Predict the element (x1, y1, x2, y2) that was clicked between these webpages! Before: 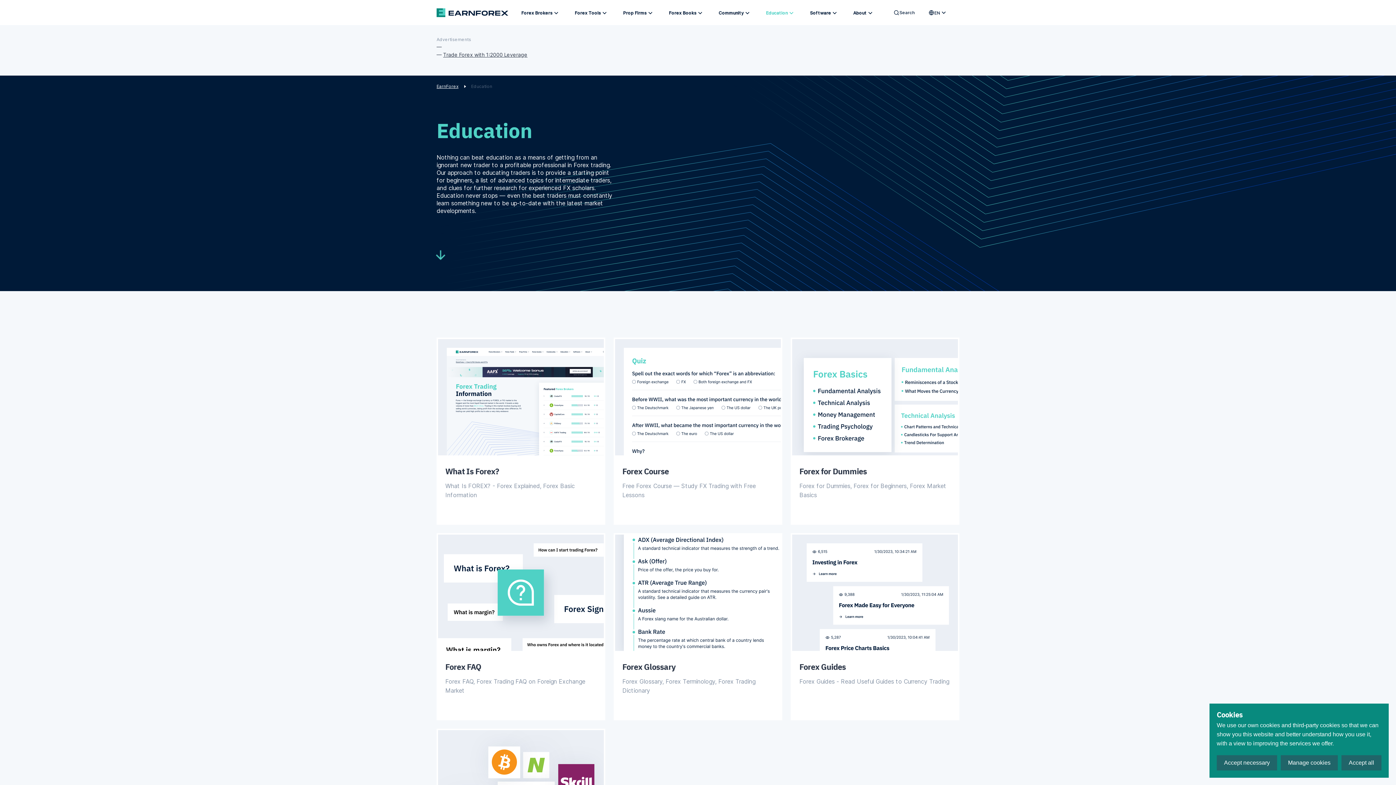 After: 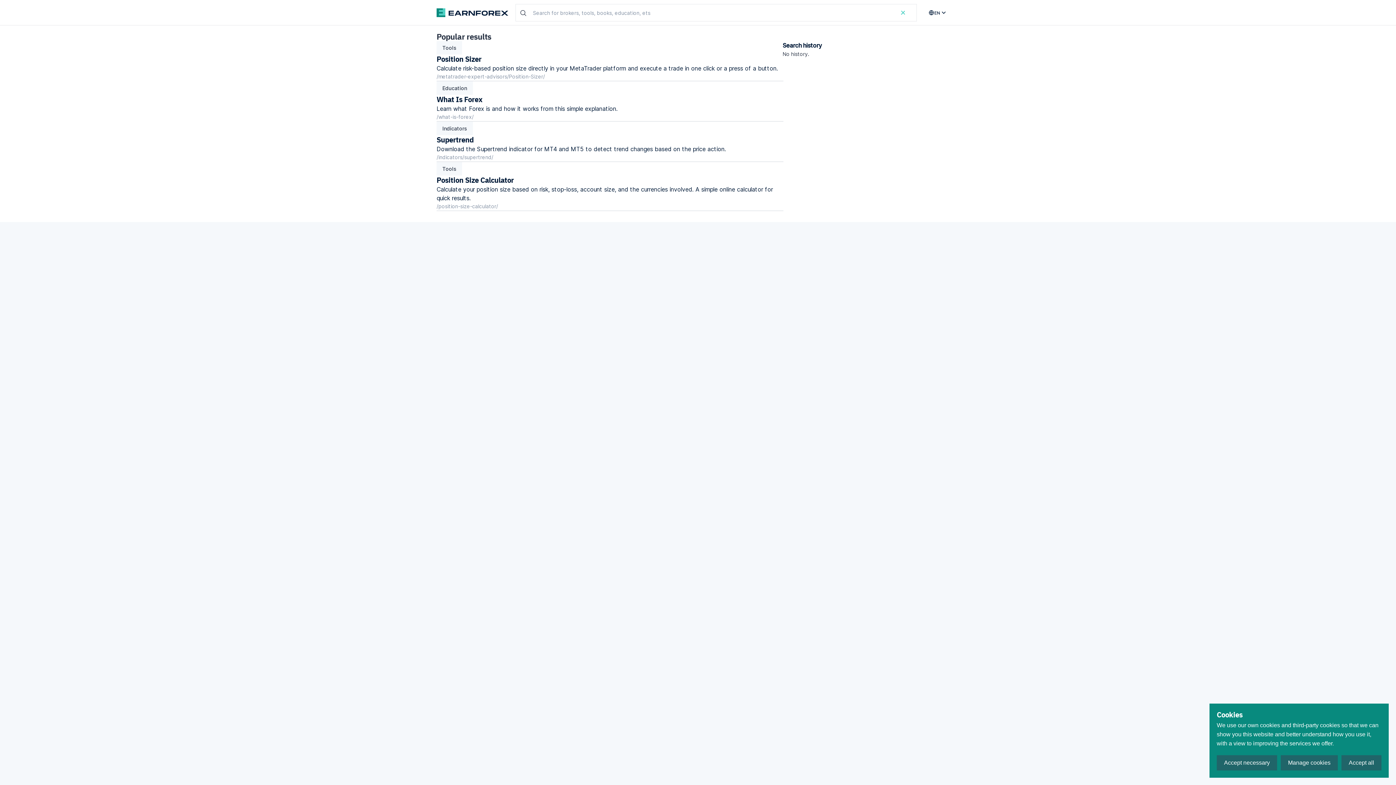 Action: label: Search bbox: (891, 8, 917, 16)